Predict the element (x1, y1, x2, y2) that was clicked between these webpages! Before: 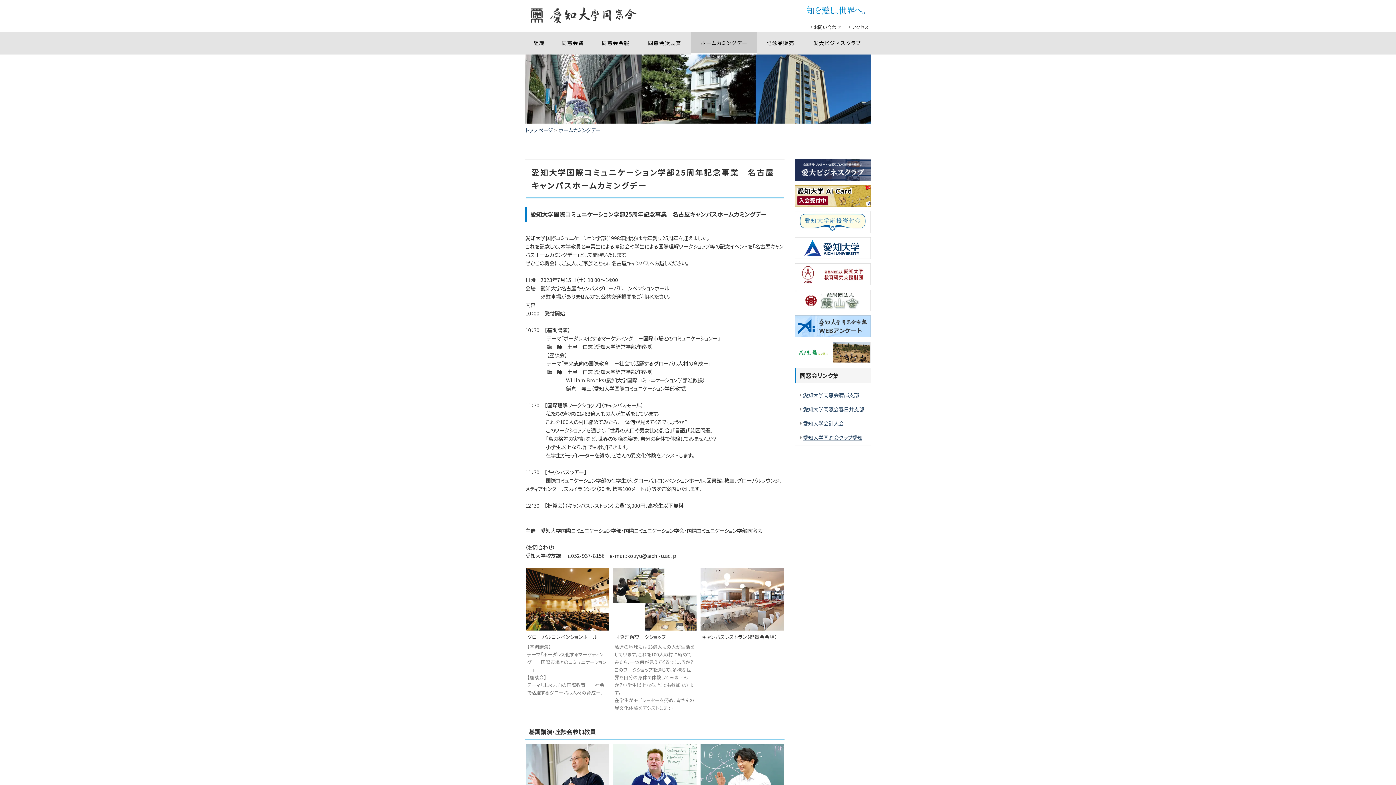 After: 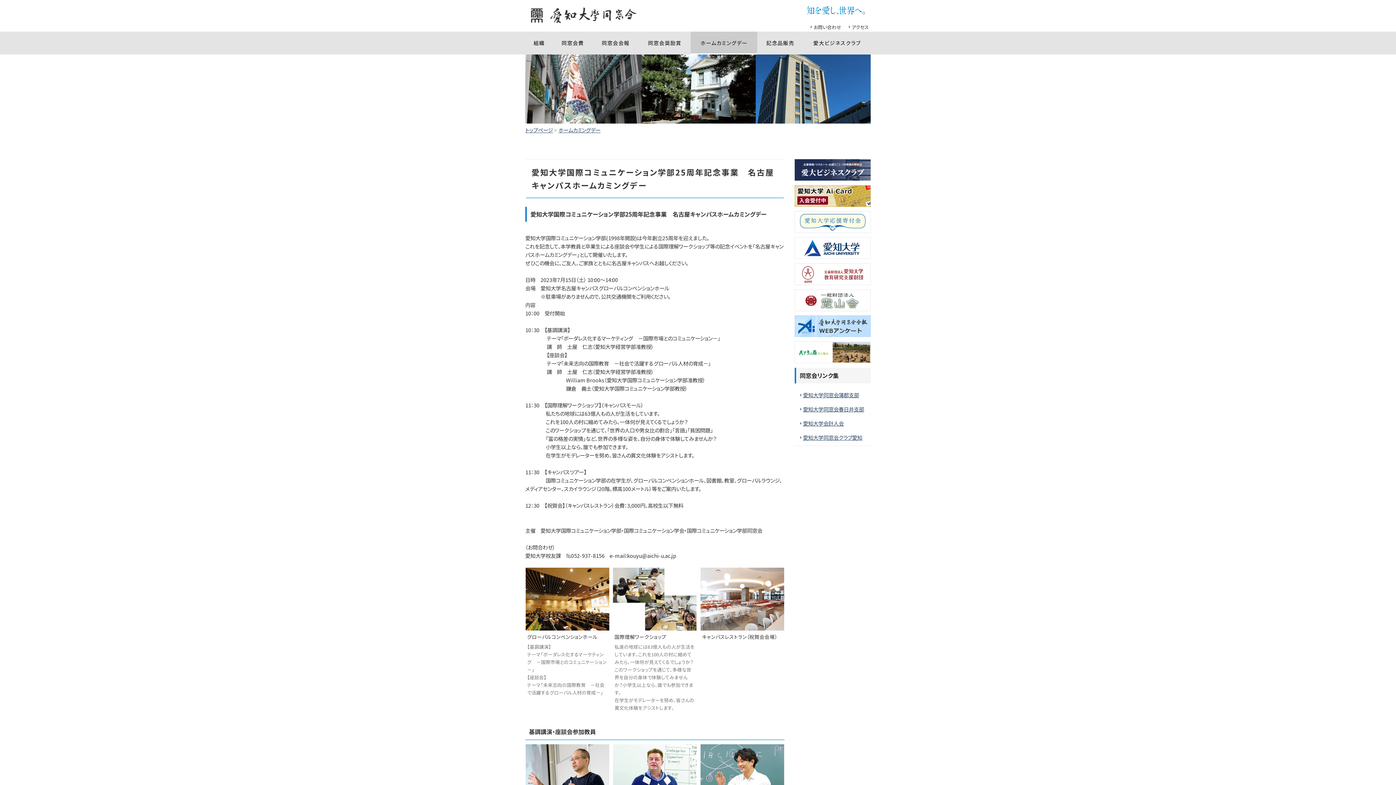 Action: bbox: (558, 126, 600, 133) label: ホームカミングデー